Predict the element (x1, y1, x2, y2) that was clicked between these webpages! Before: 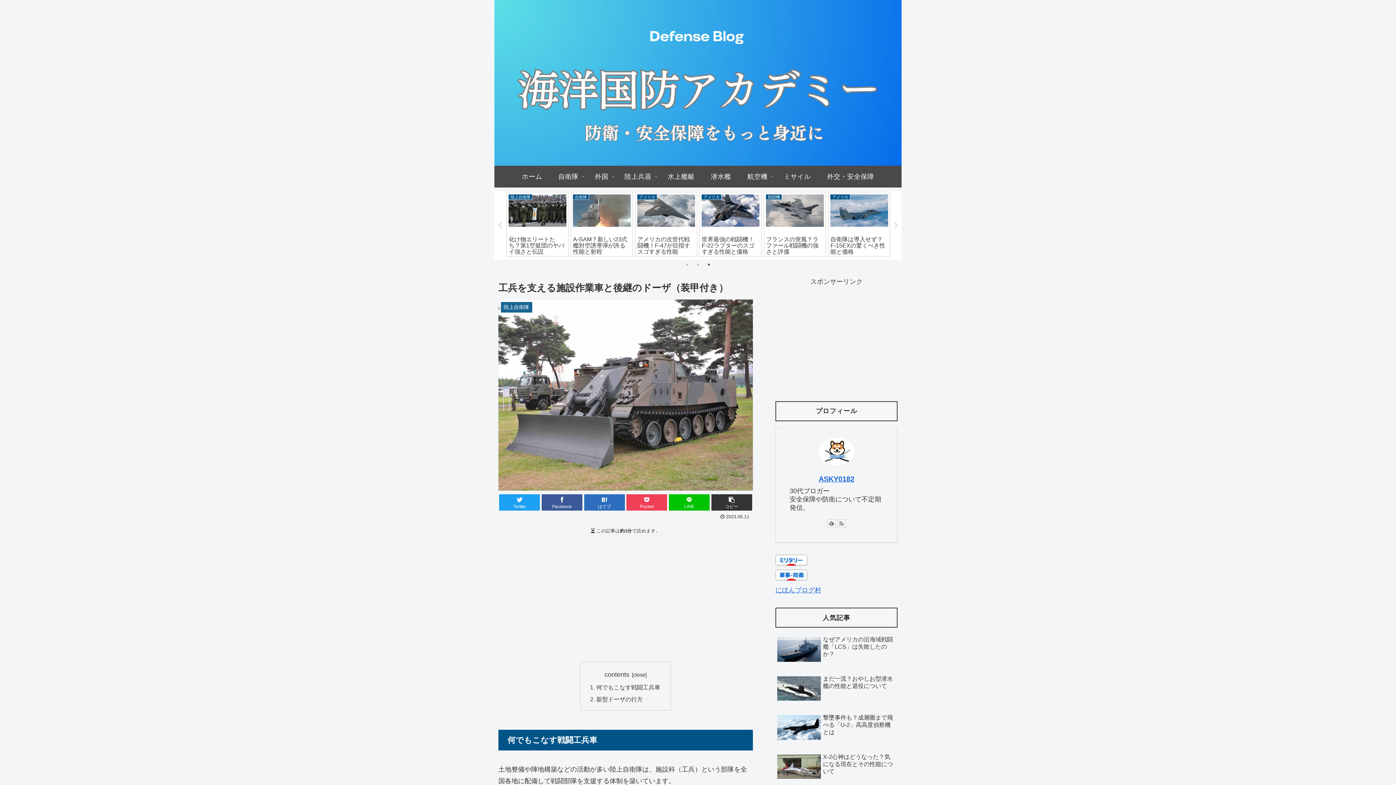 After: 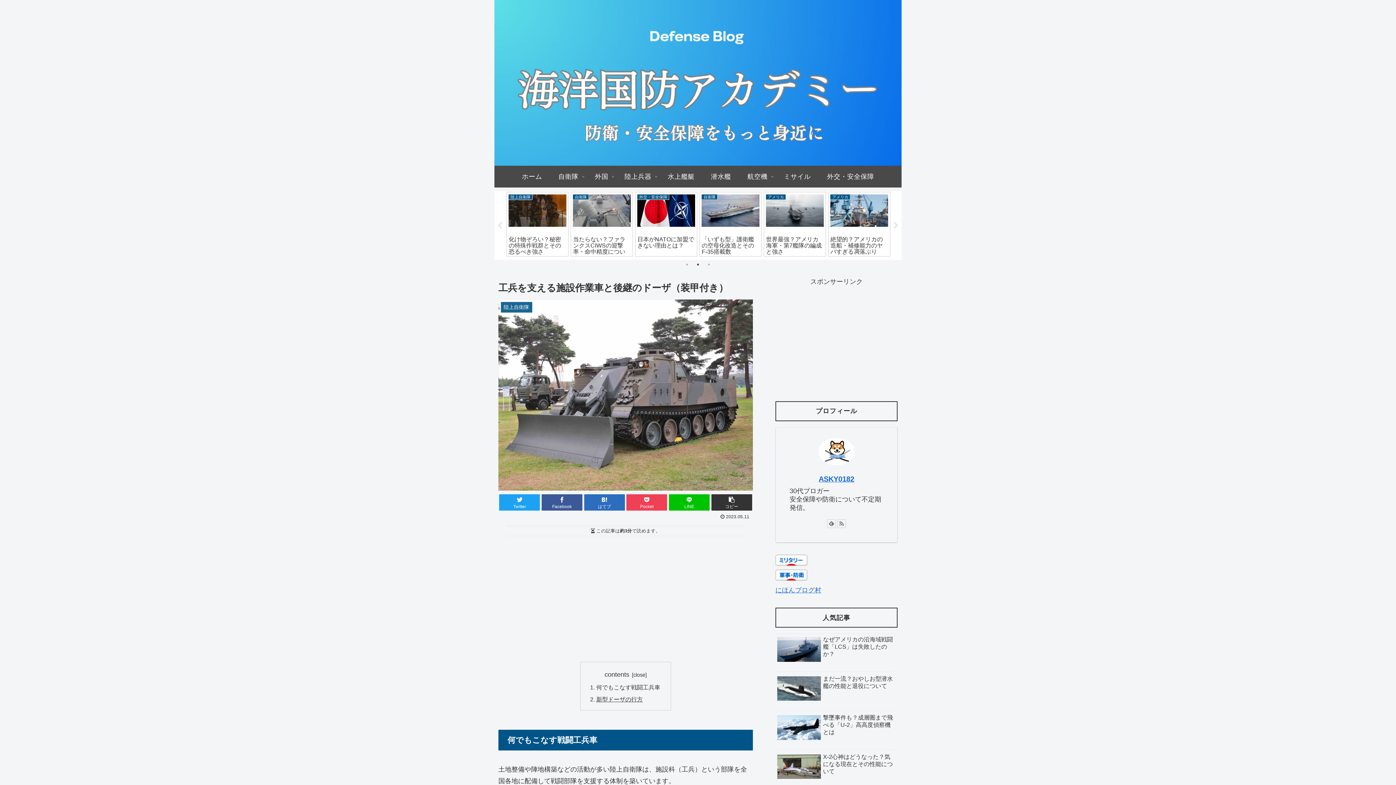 Action: label: 新型ドーザの行方 bbox: (596, 696, 642, 702)